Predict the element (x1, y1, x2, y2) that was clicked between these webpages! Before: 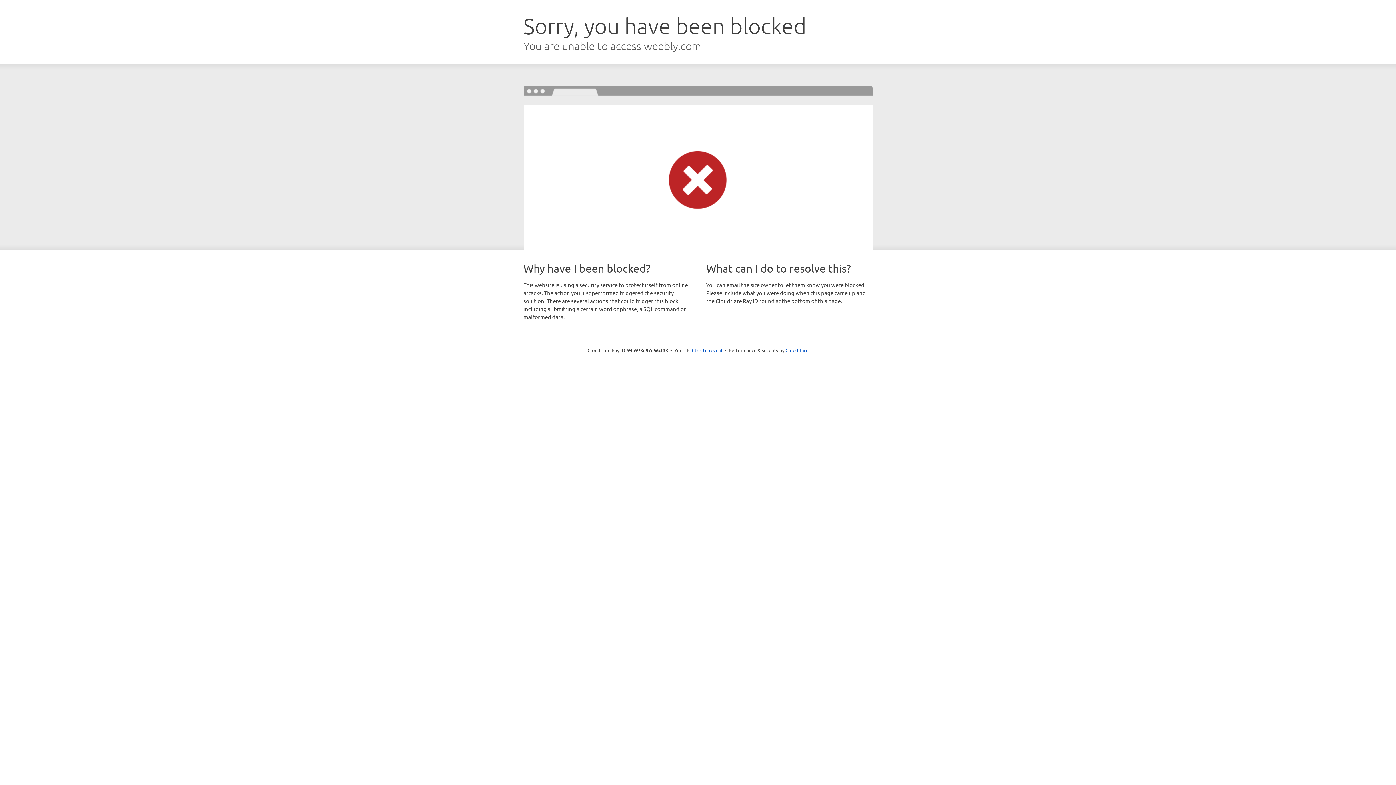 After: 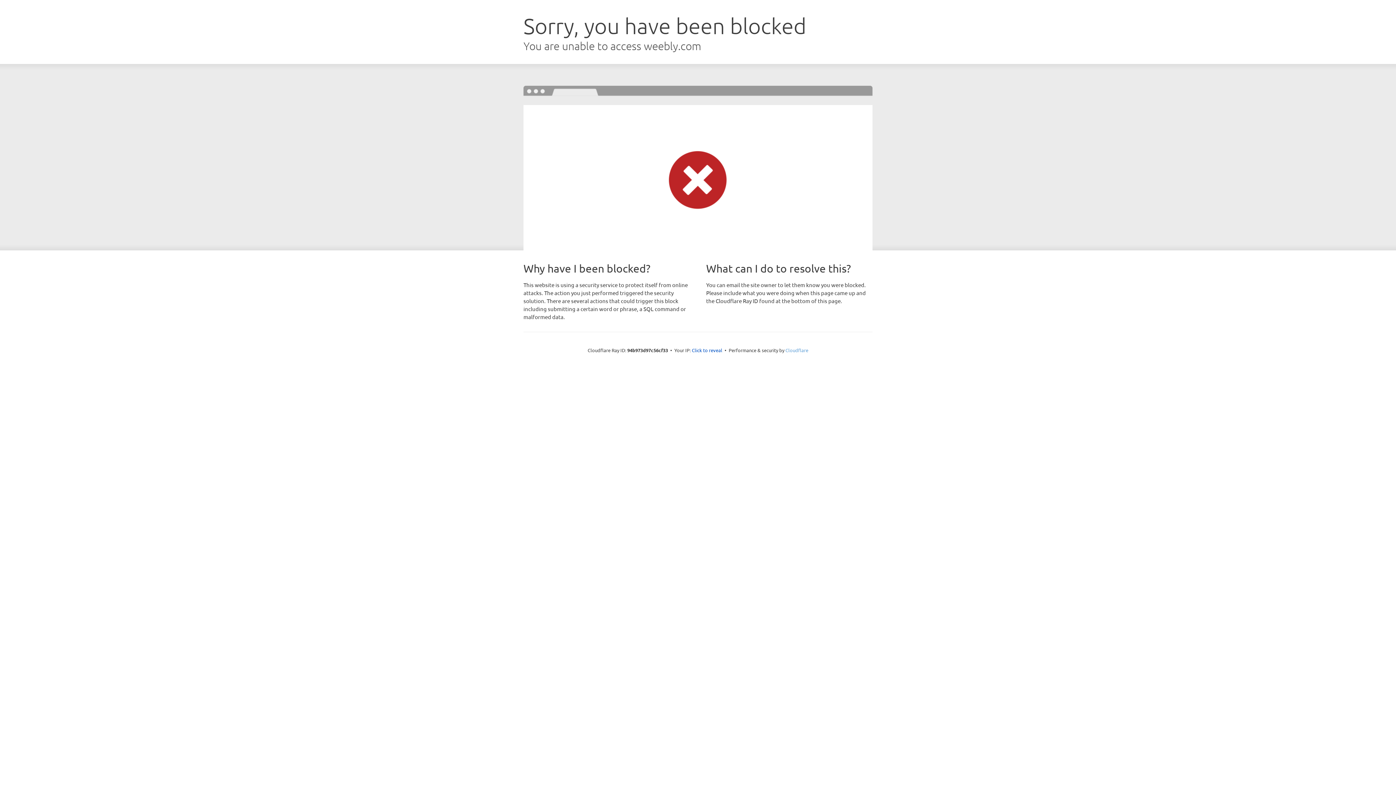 Action: bbox: (785, 347, 808, 353) label: Cloudflare